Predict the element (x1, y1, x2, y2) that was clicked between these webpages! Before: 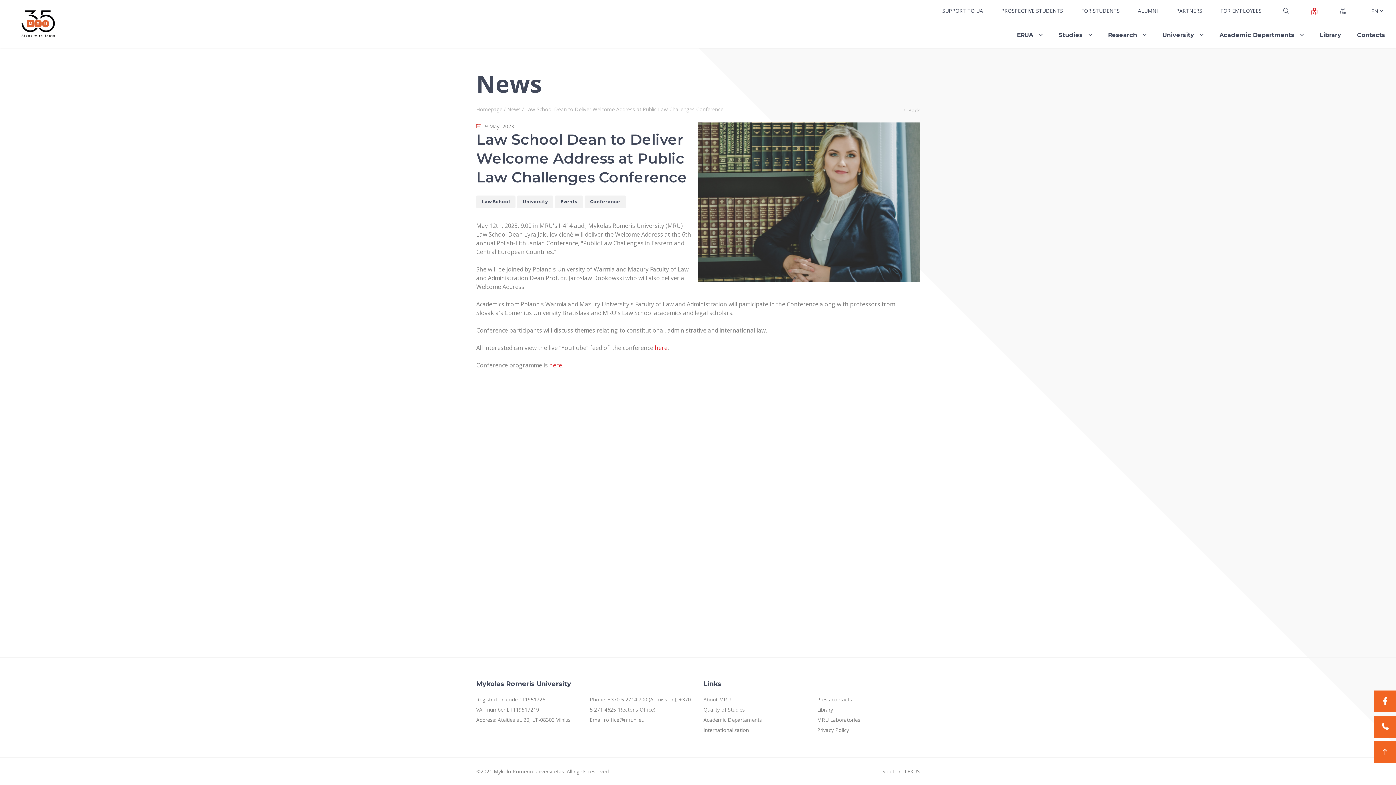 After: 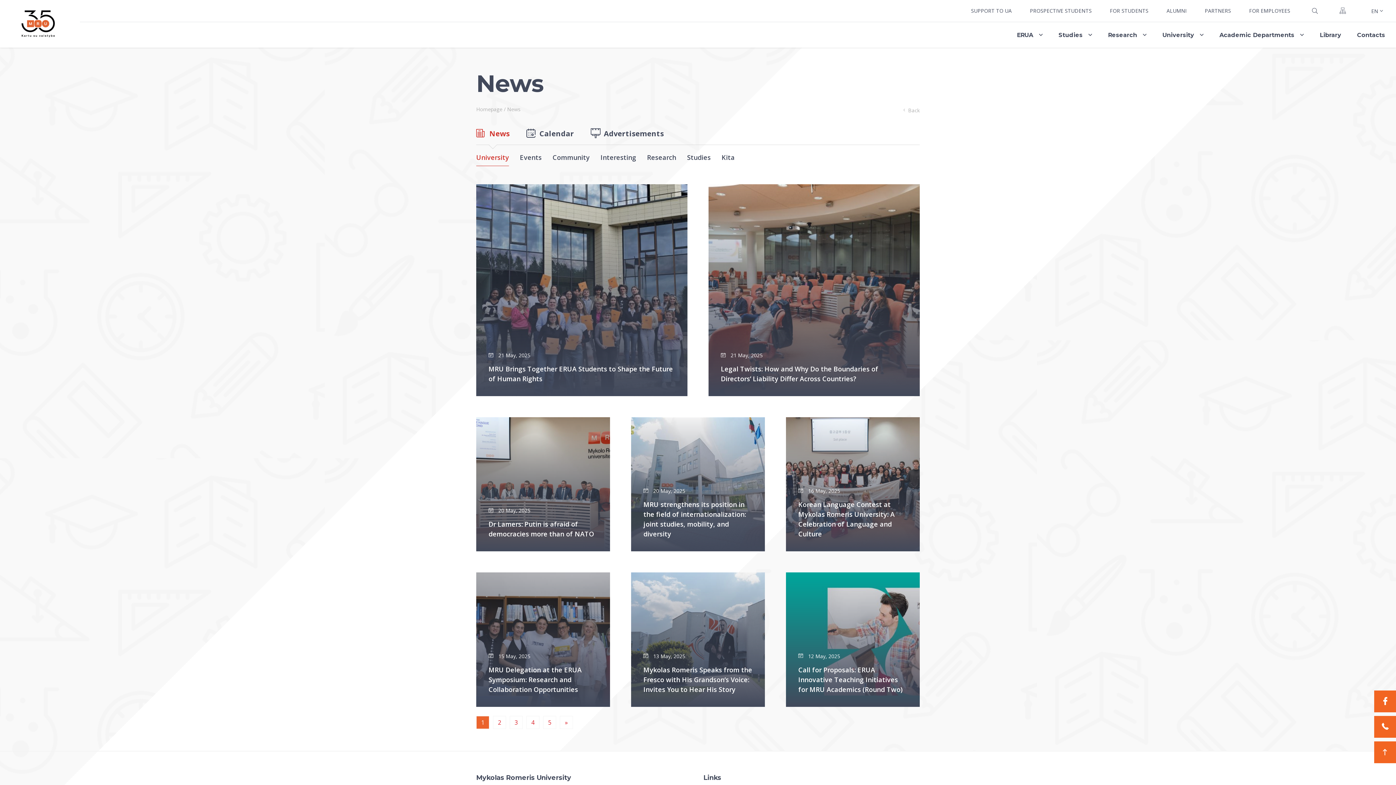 Action: label: News bbox: (507, 105, 520, 112)